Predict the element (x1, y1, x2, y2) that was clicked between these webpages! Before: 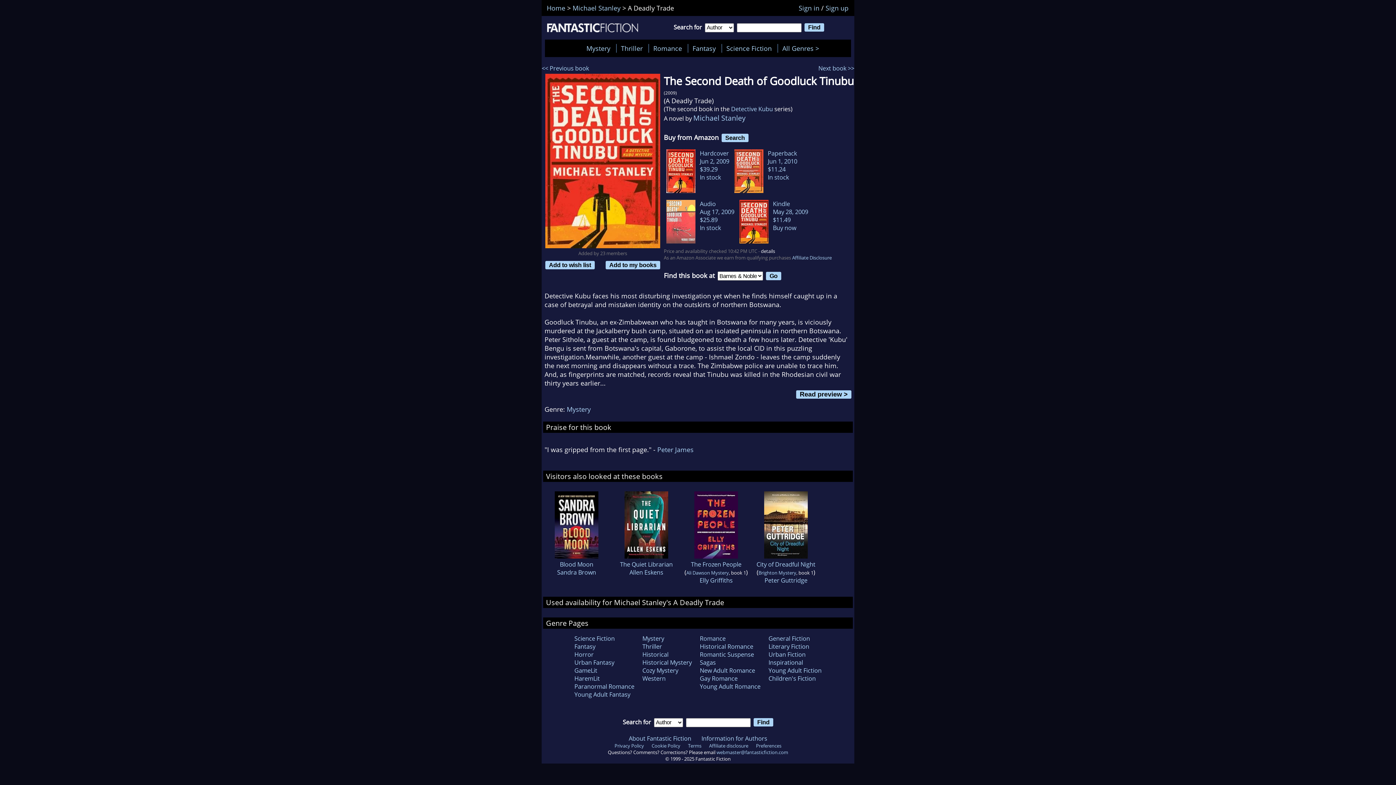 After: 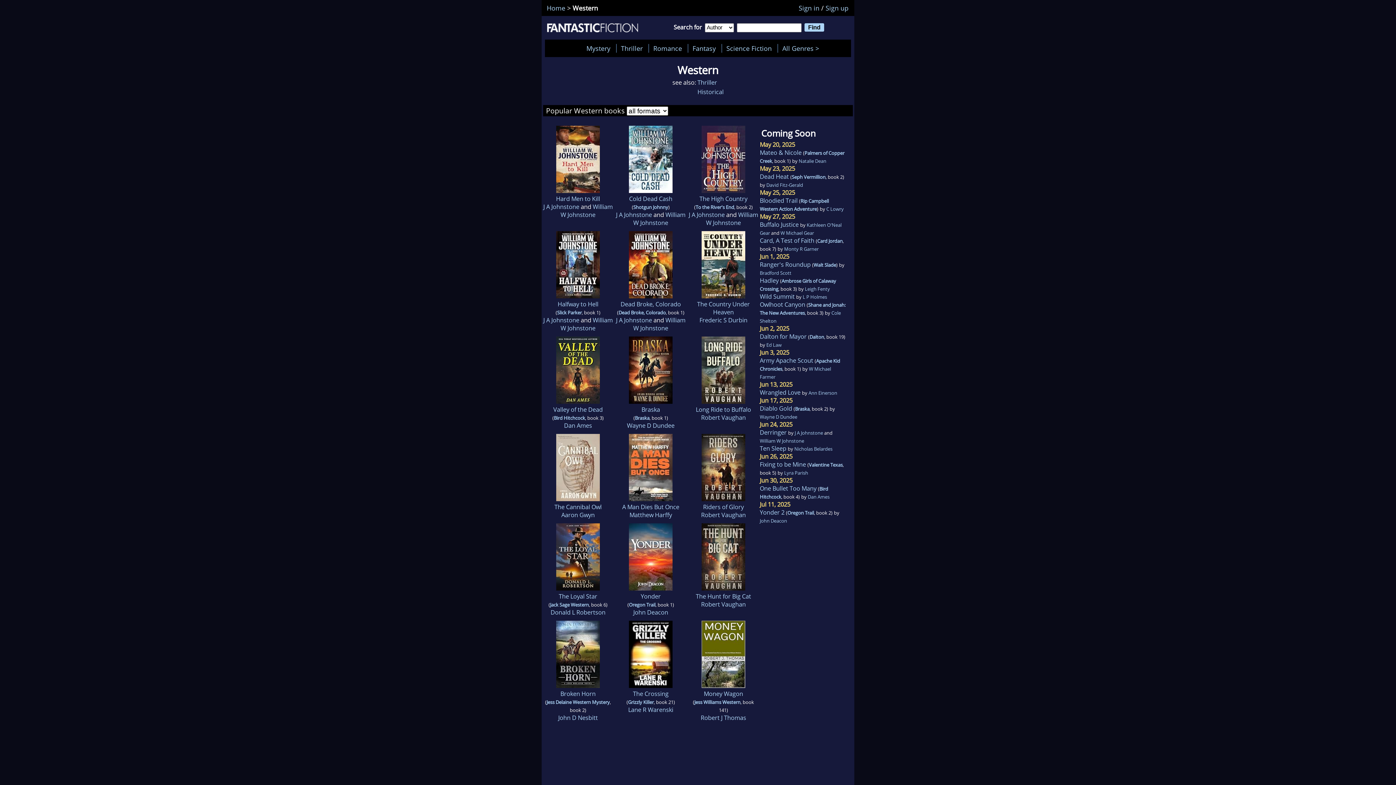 Action: bbox: (642, 674, 665, 682) label: Western